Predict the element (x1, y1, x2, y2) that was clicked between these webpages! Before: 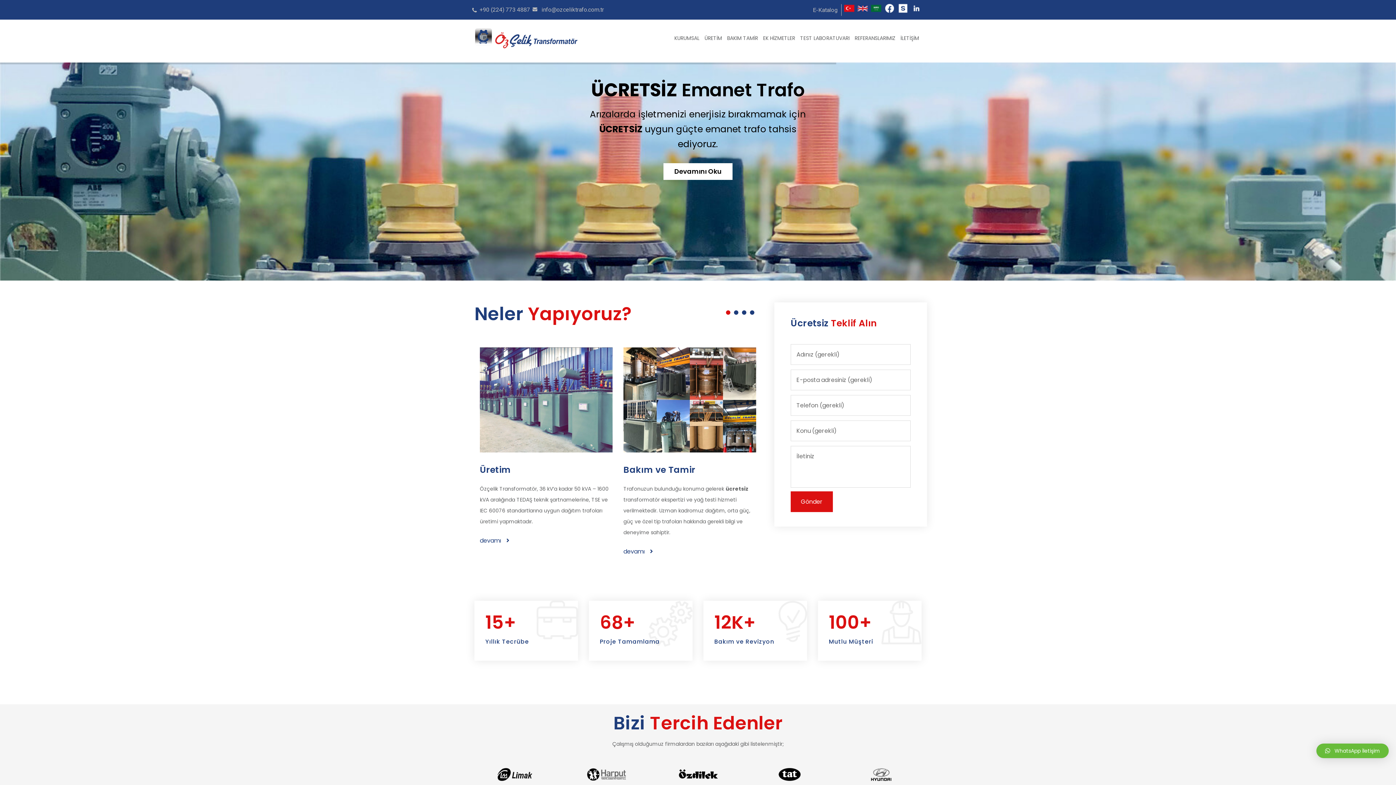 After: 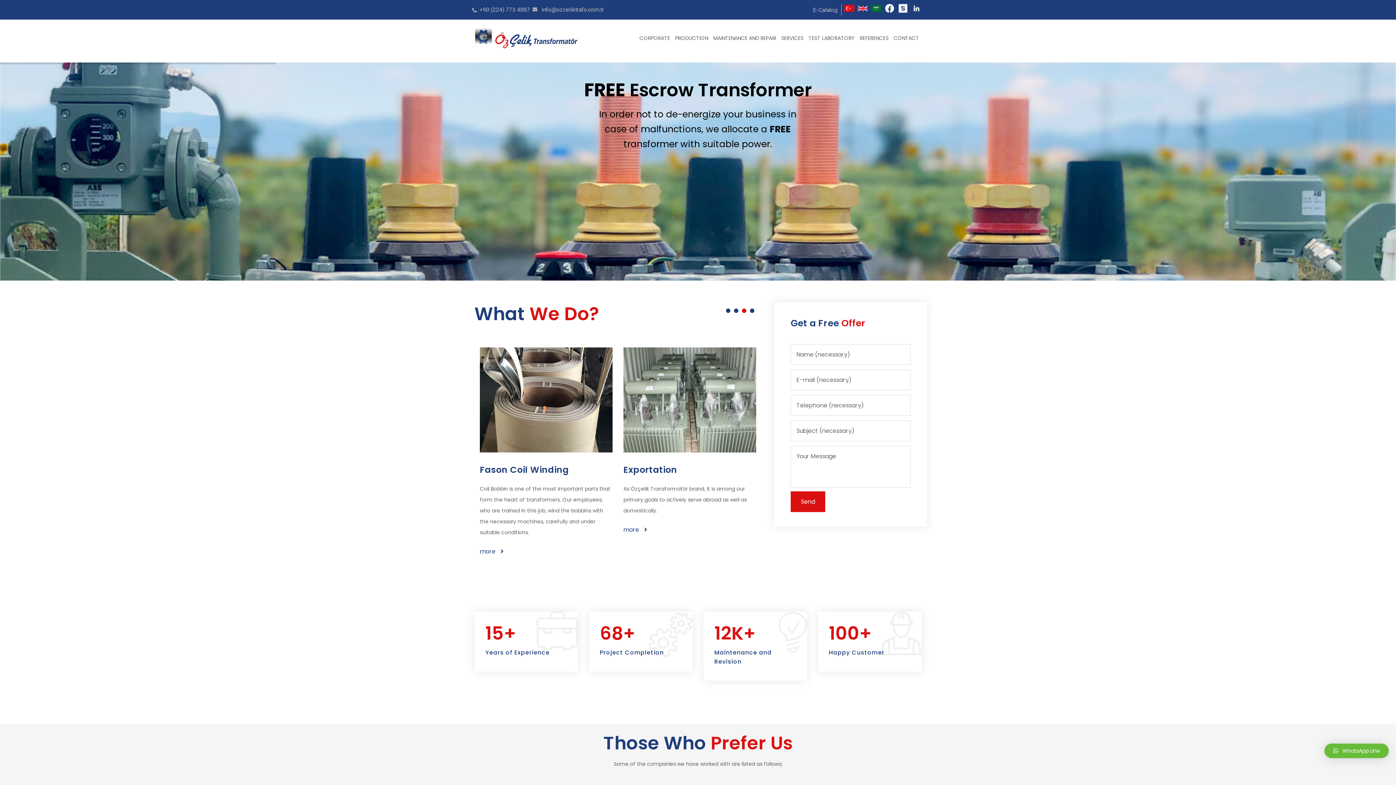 Action: bbox: (857, 2, 868, 17)